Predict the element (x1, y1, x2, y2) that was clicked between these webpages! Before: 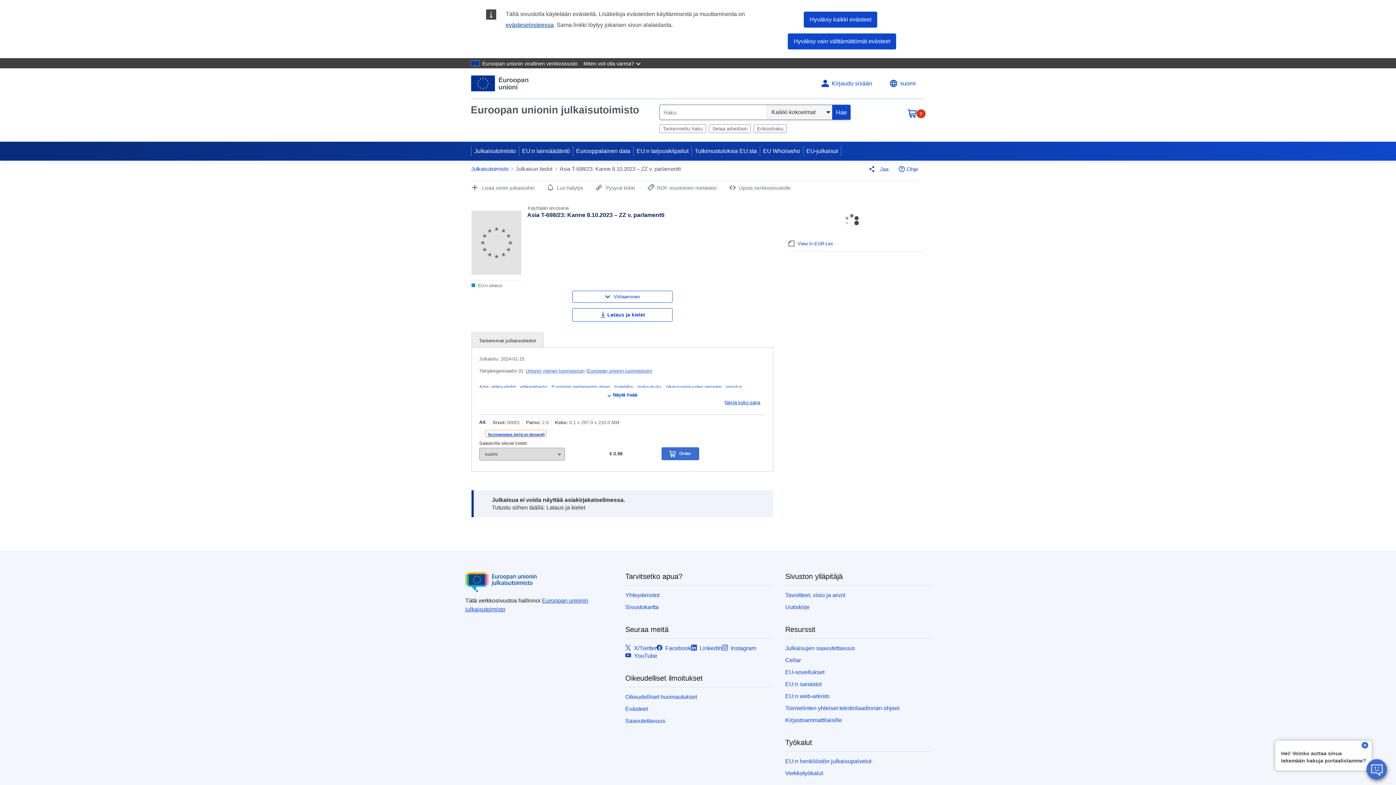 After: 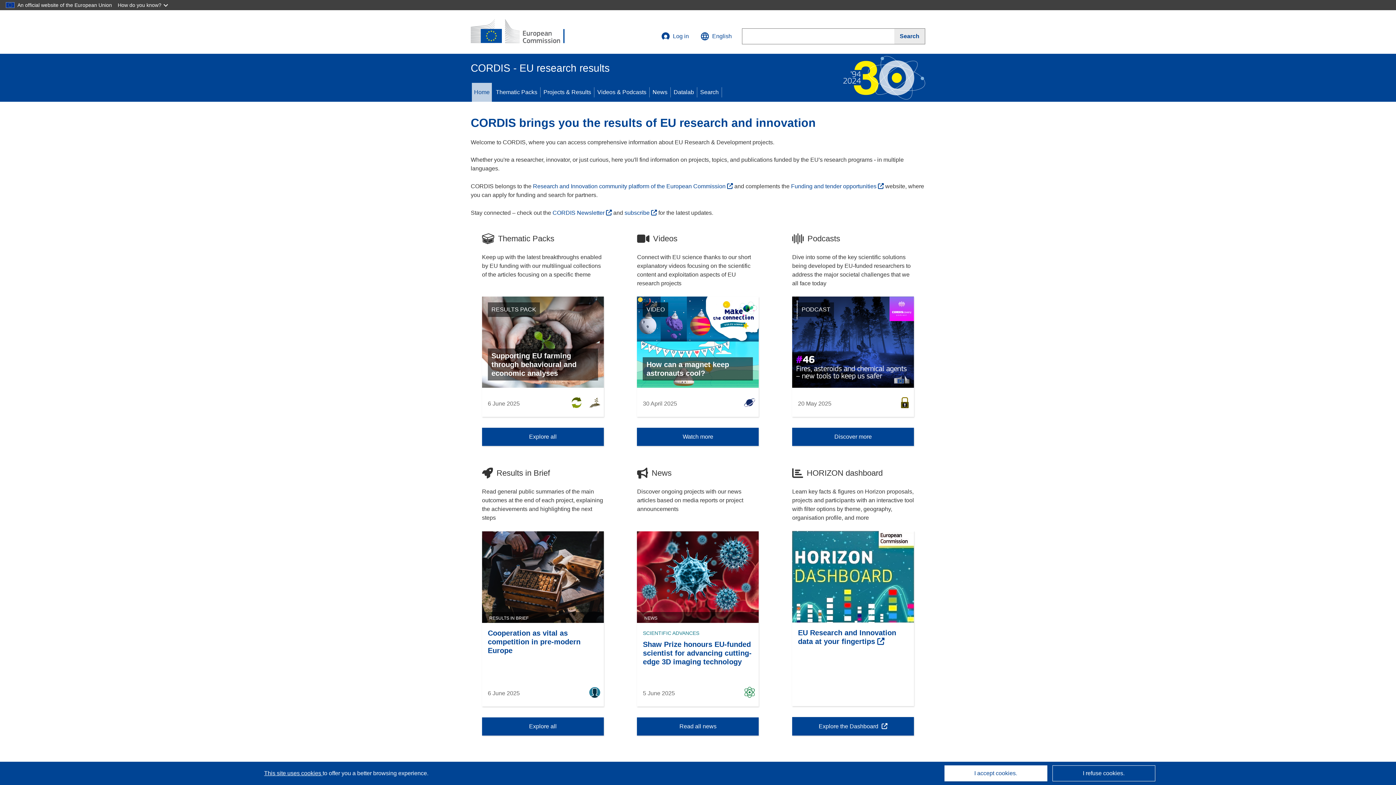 Action: label: Tutkimustuloksia EU:sta bbox: (692, 141, 760, 160)